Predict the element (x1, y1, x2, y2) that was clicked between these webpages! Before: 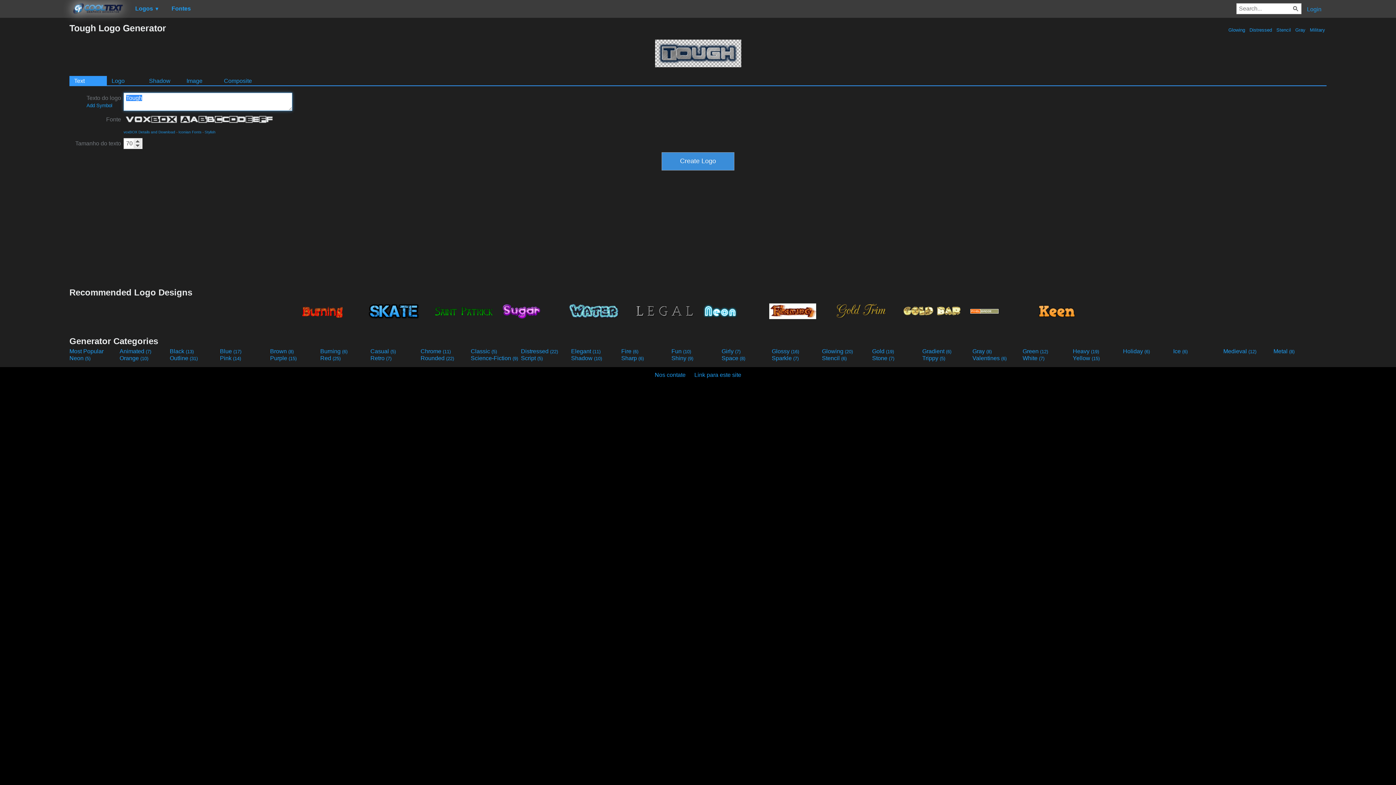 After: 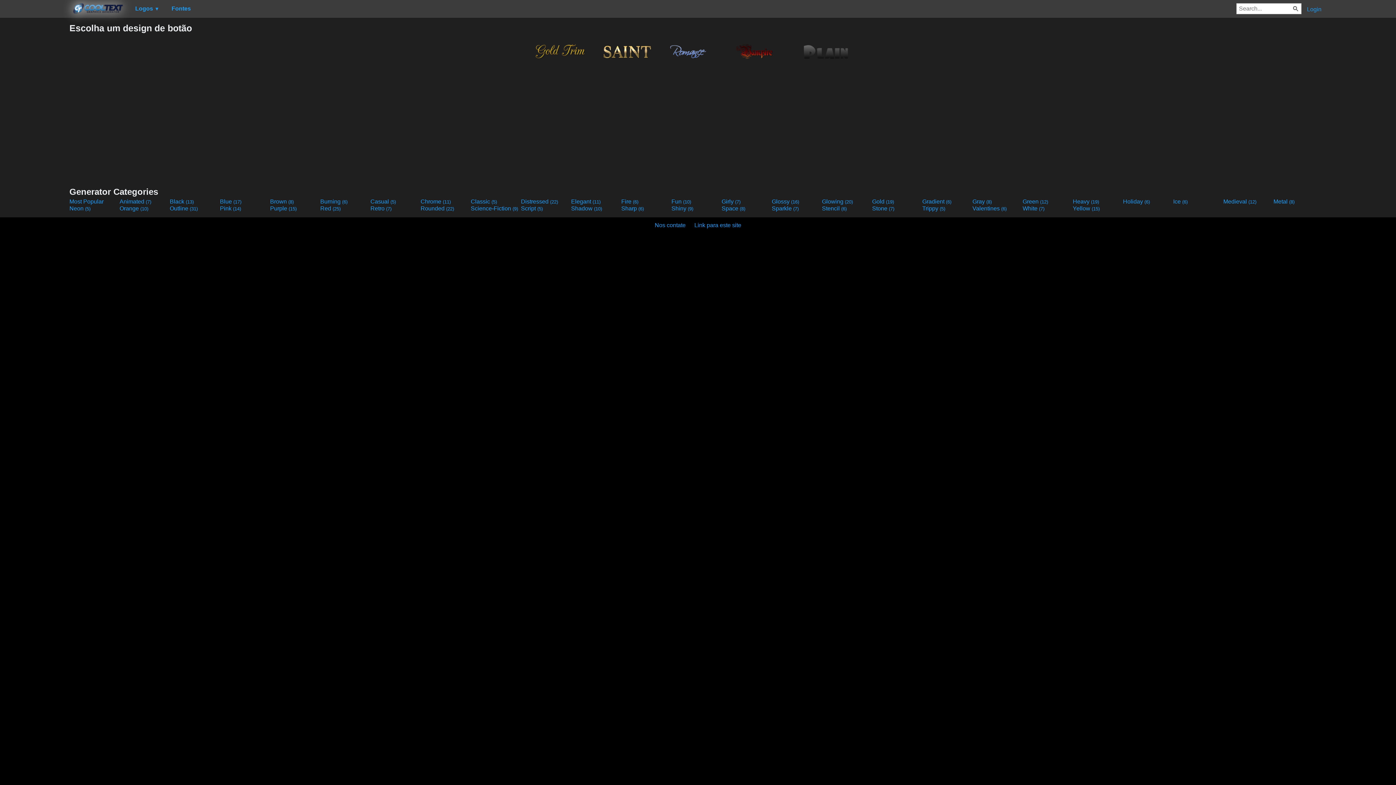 Action: bbox: (470, 348, 519, 354) label: Classic (5)